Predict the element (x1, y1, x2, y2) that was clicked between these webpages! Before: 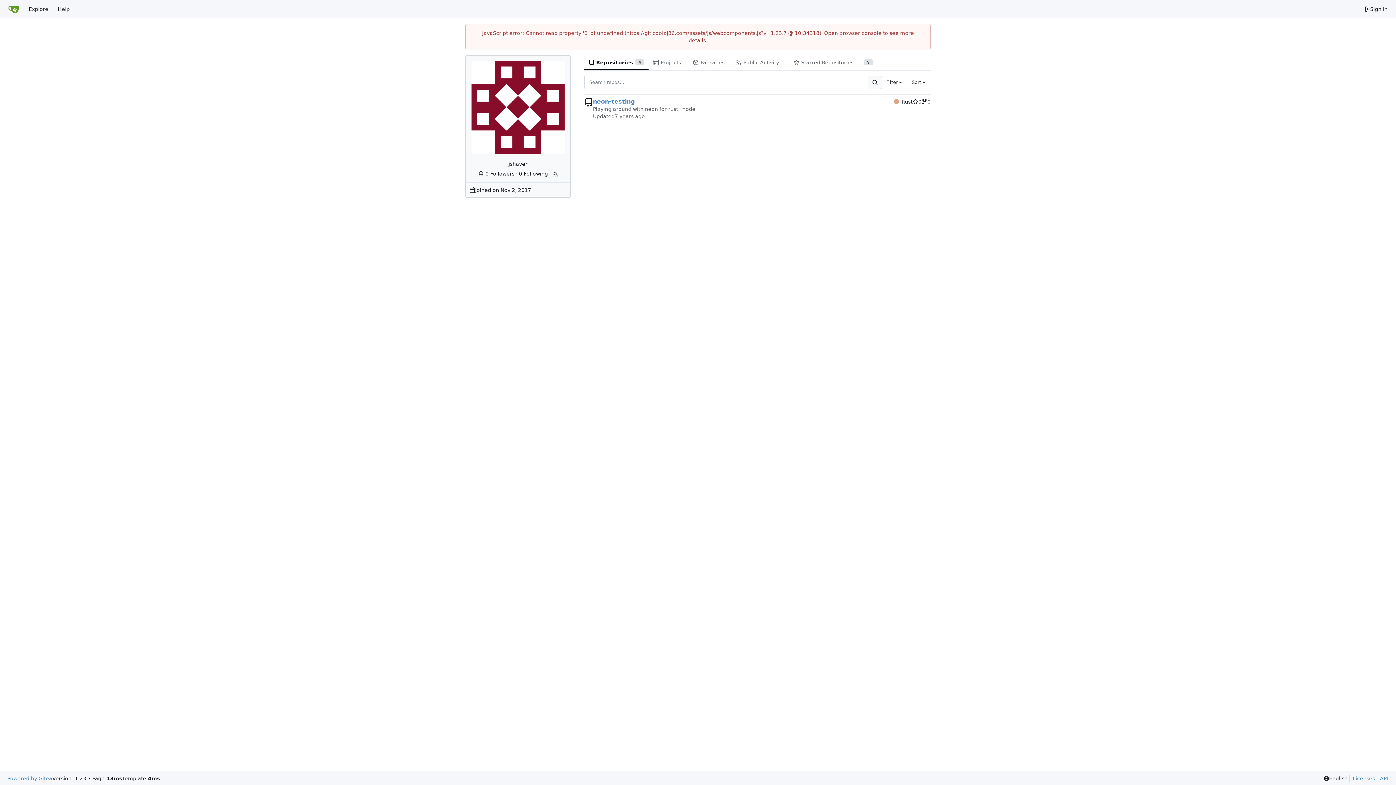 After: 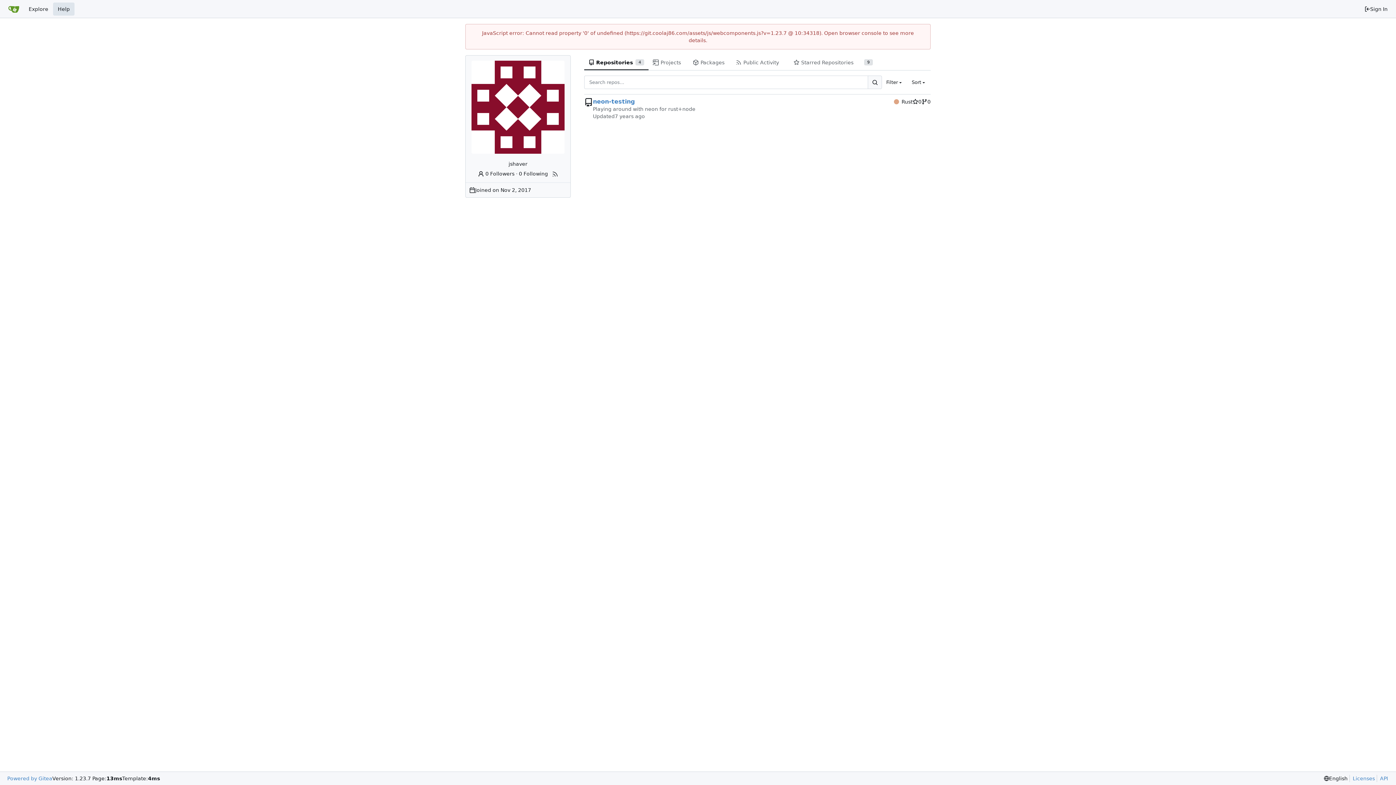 Action: label: Help bbox: (53, 2, 74, 15)